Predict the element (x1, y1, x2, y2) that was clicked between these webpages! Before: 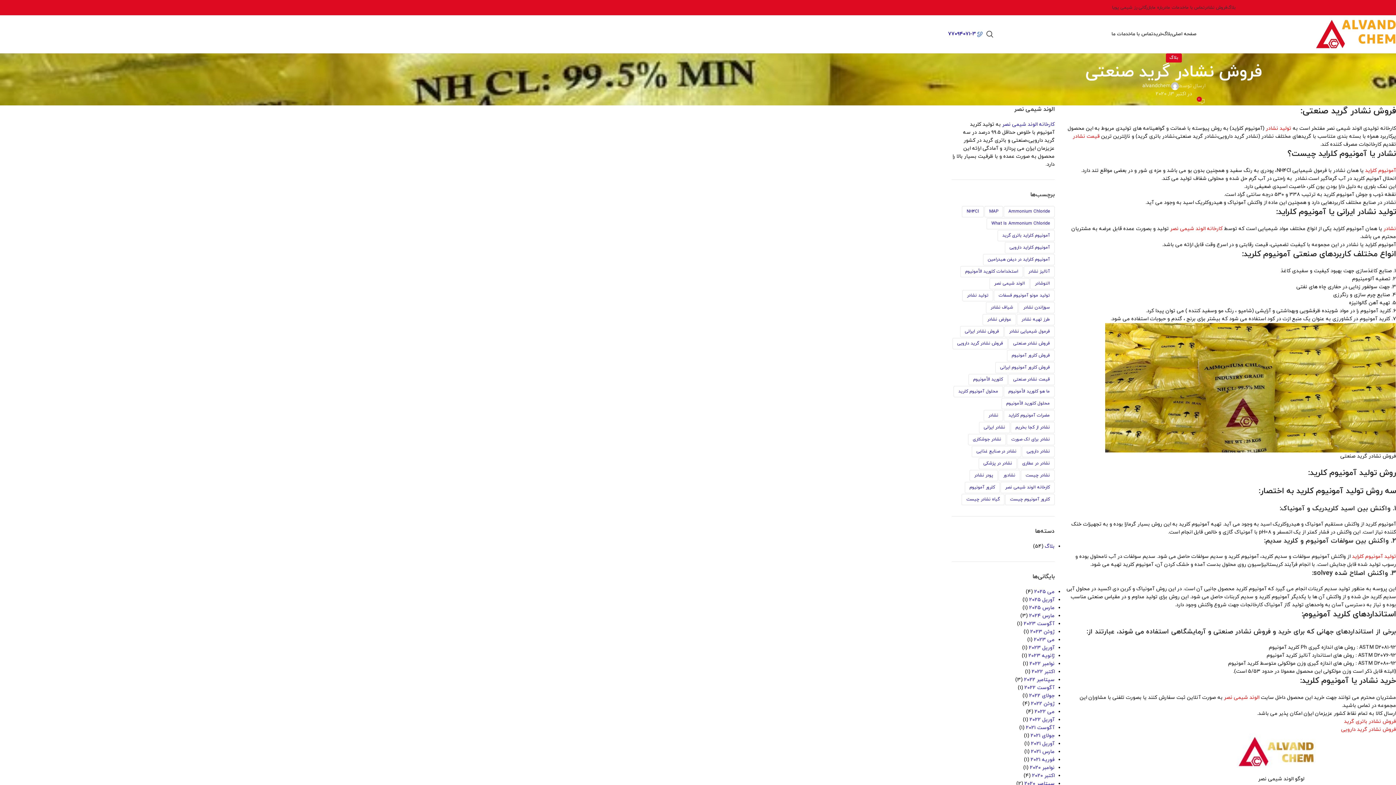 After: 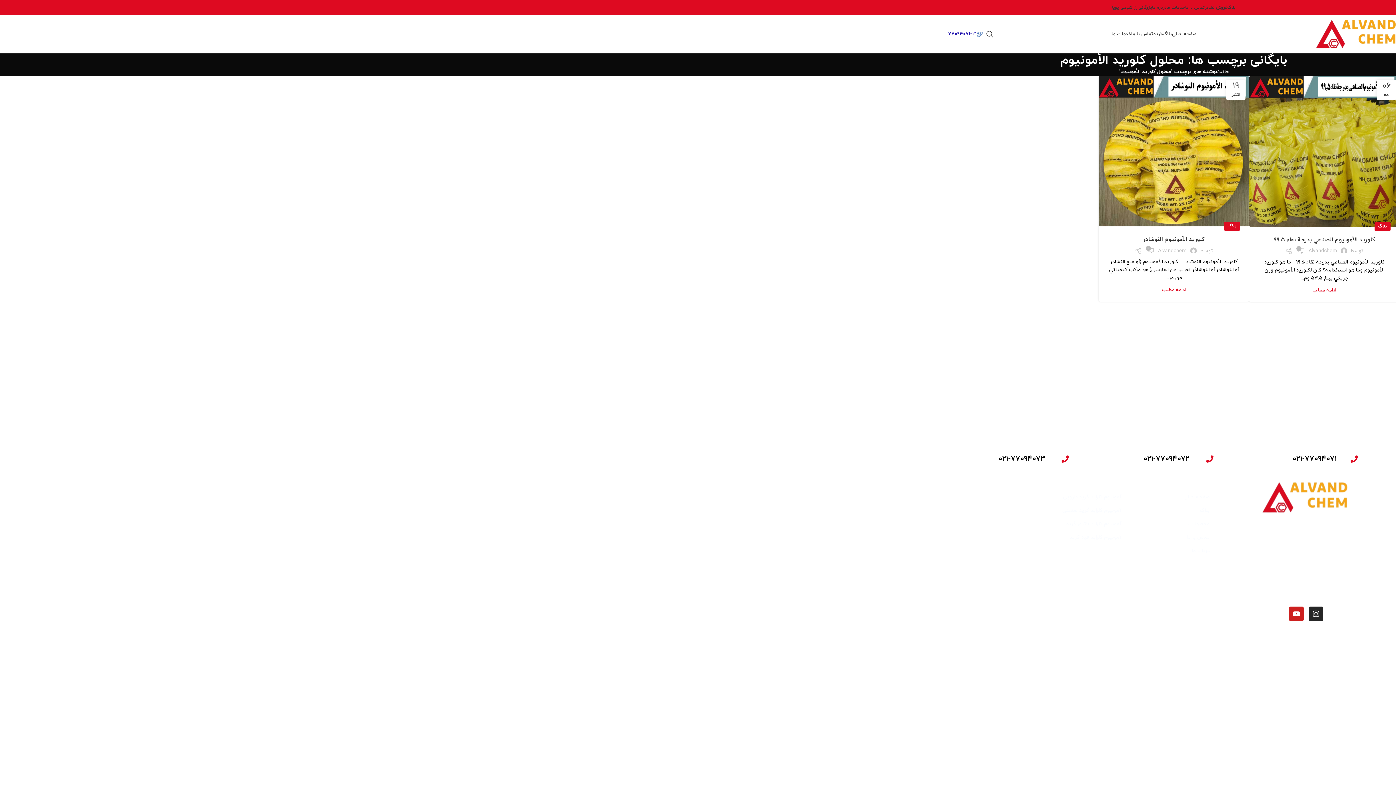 Action: bbox: (1001, 398, 1054, 409) label: محلول كلوريد الأمونيوم (2 مورد)